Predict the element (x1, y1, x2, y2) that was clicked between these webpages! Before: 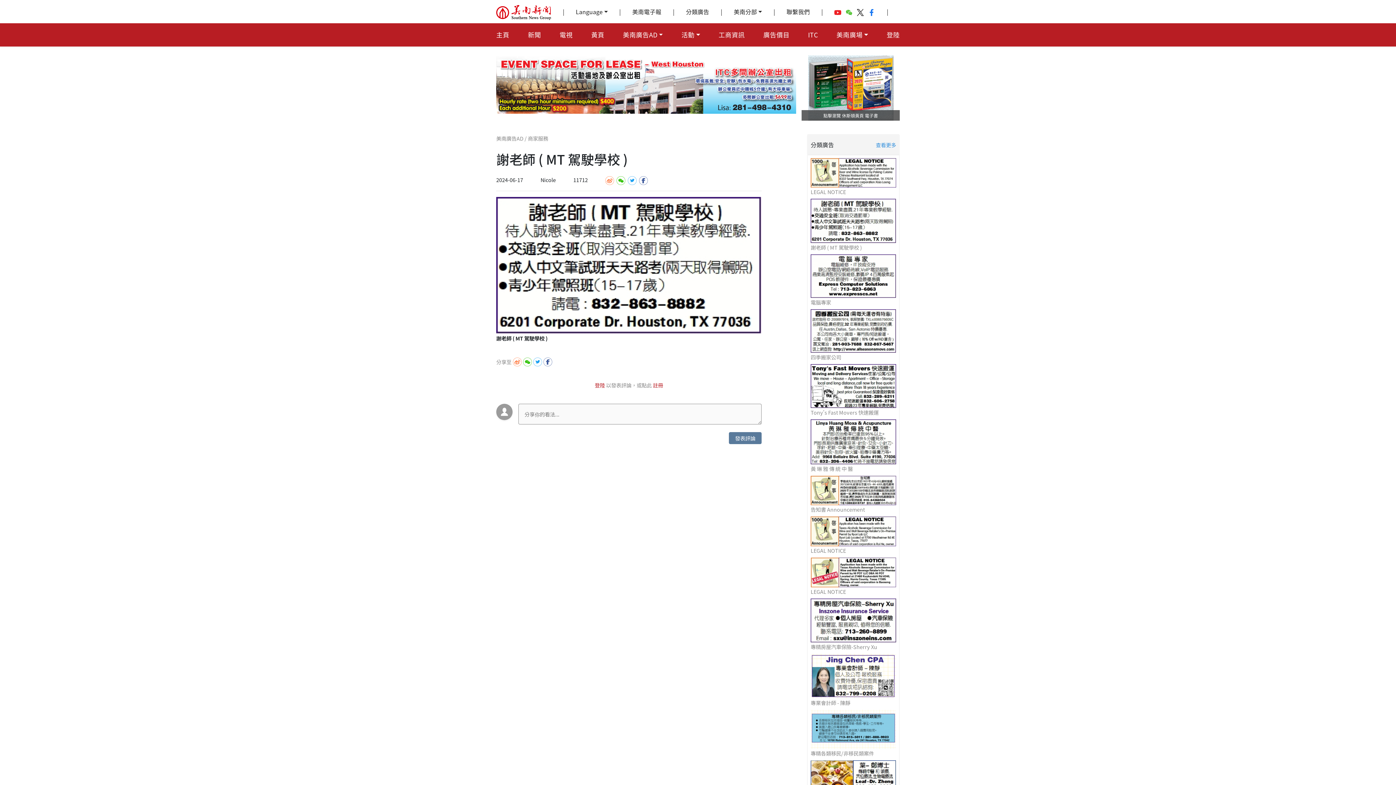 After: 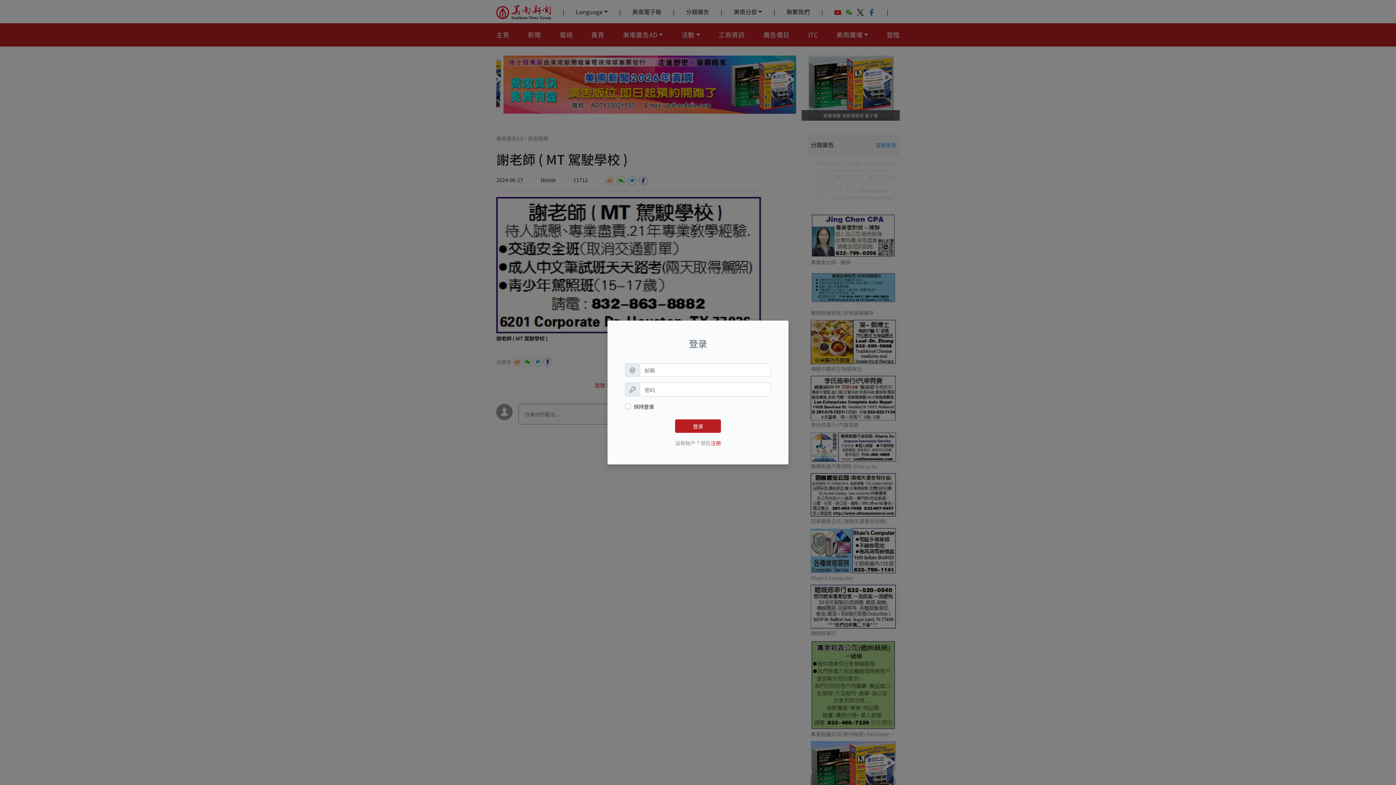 Action: label: 登陸  bbox: (594, 381, 606, 389)